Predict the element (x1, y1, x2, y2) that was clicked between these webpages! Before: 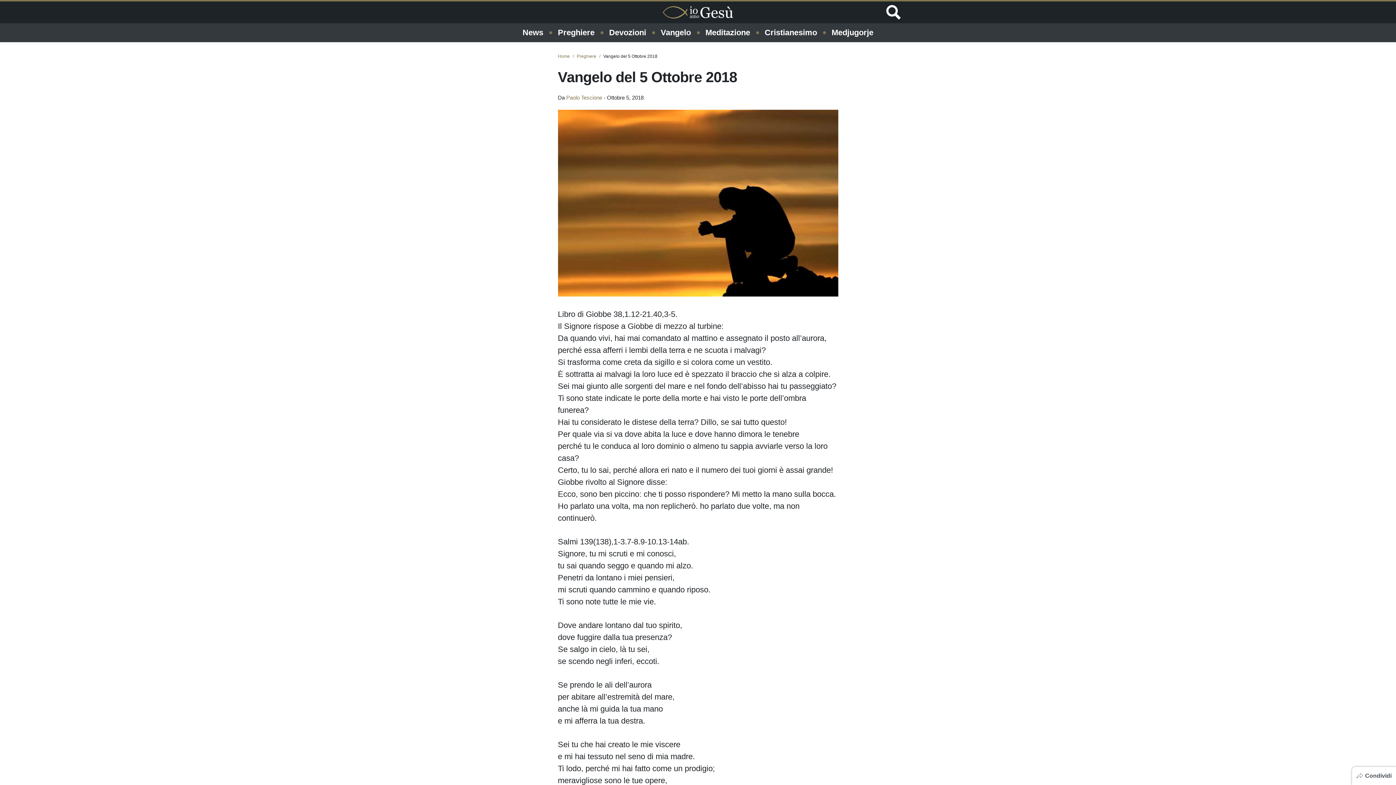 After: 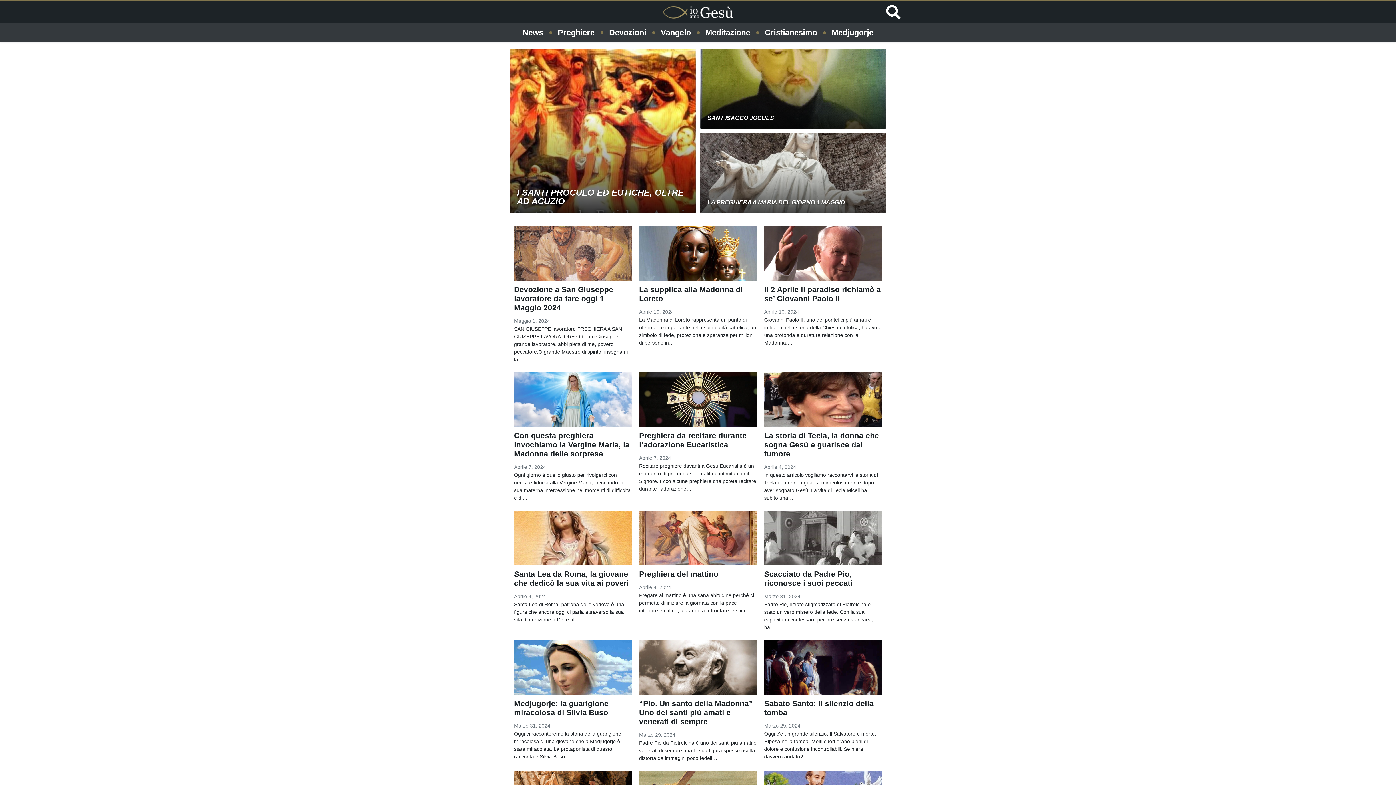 Action: bbox: (660, 3, 736, 21) label: Logo